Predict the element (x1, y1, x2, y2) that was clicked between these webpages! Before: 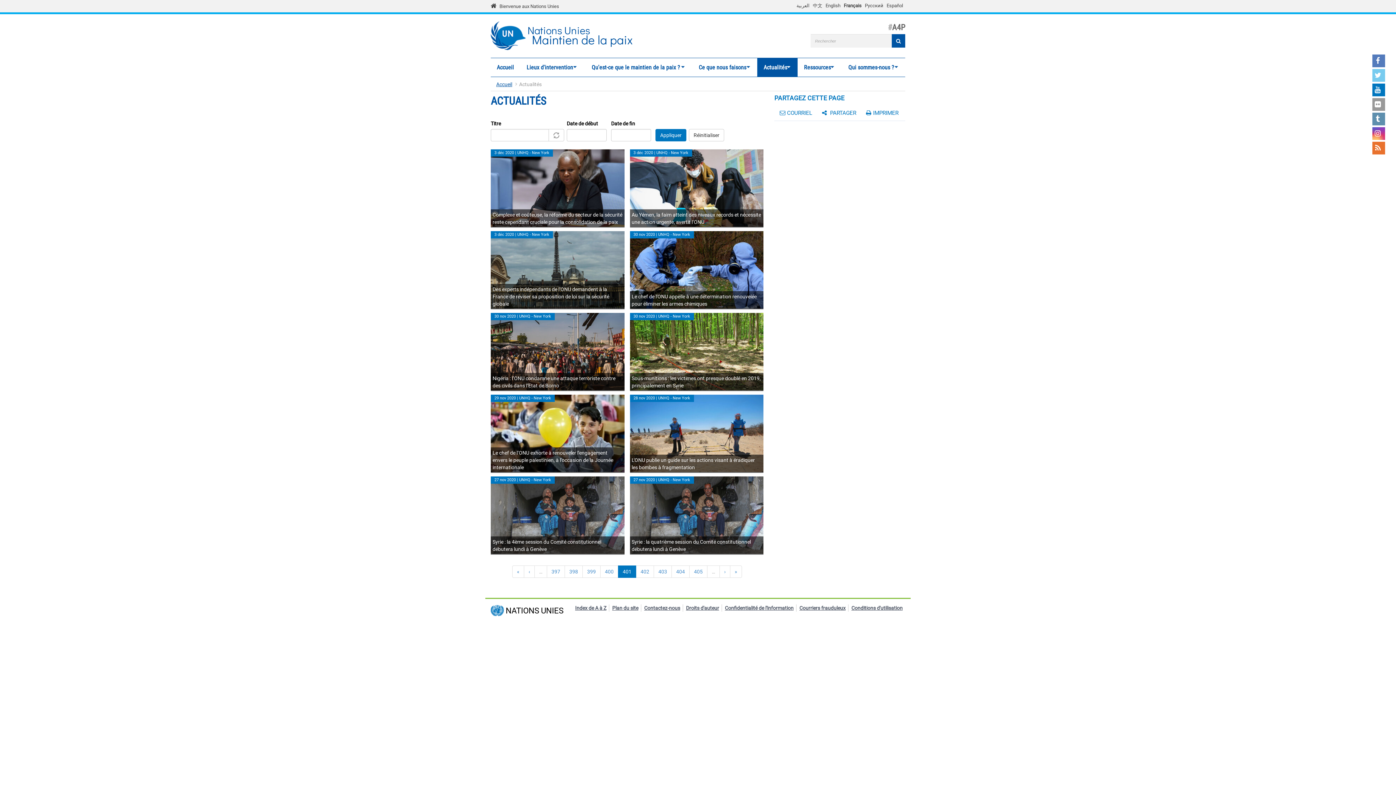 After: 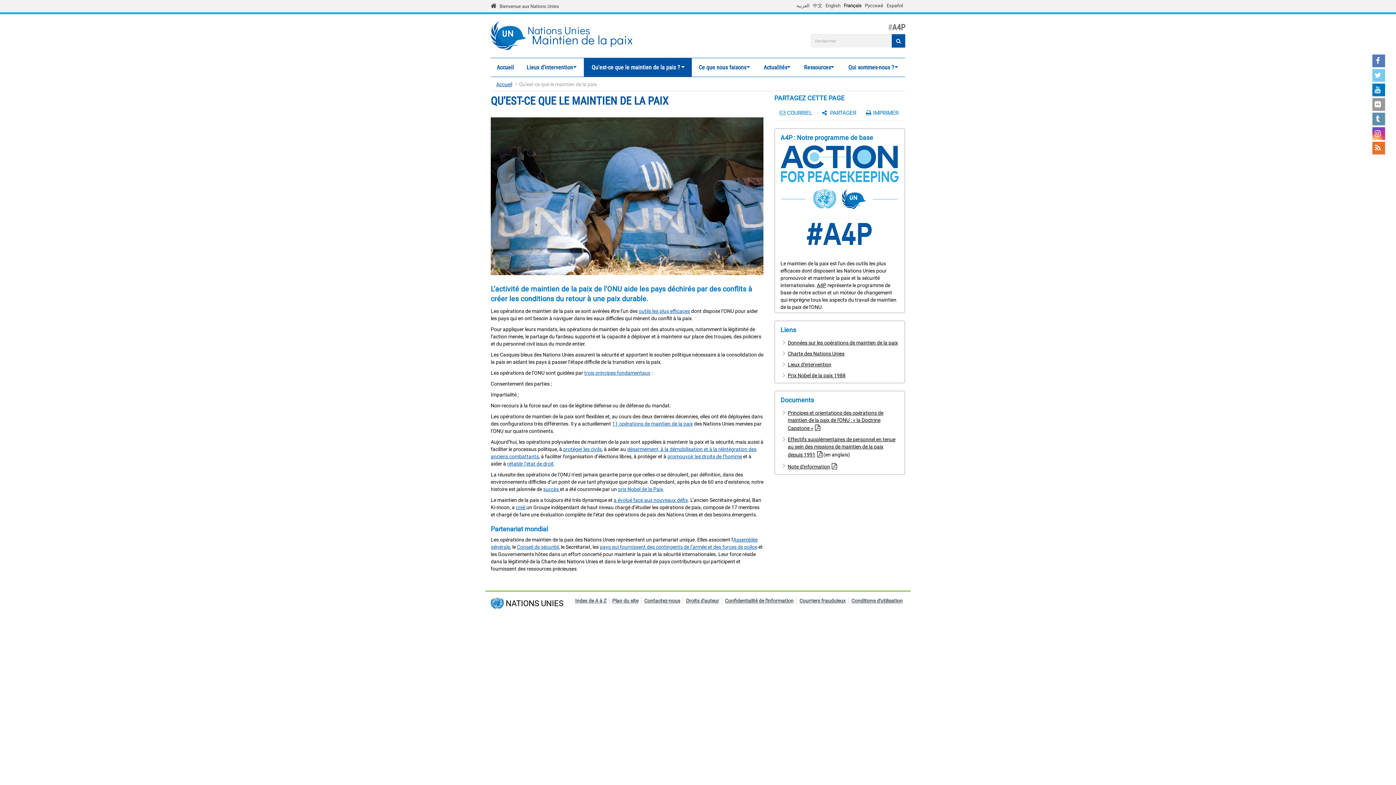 Action: label: Qu'est-ce que le maintien de la paix ?
» bbox: (584, 59, 692, 75)